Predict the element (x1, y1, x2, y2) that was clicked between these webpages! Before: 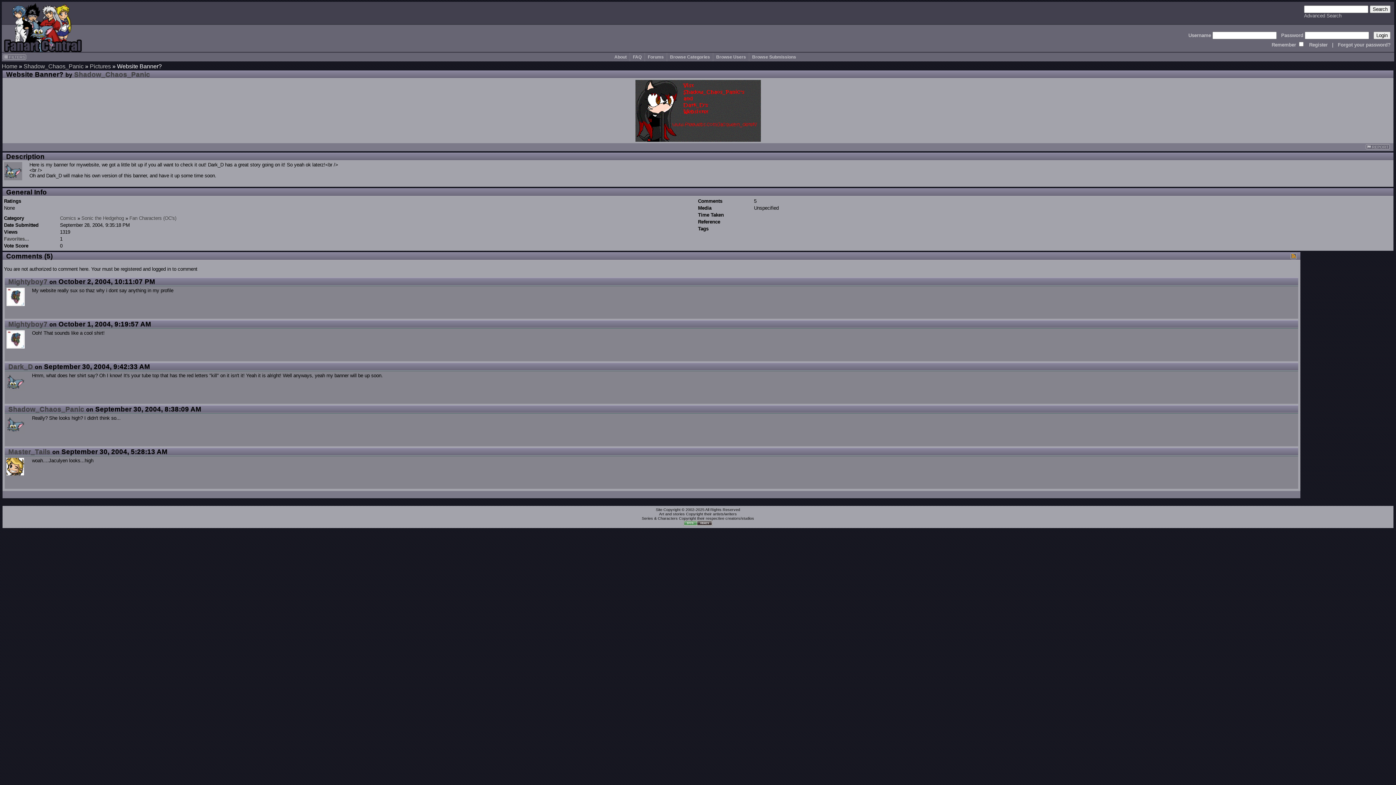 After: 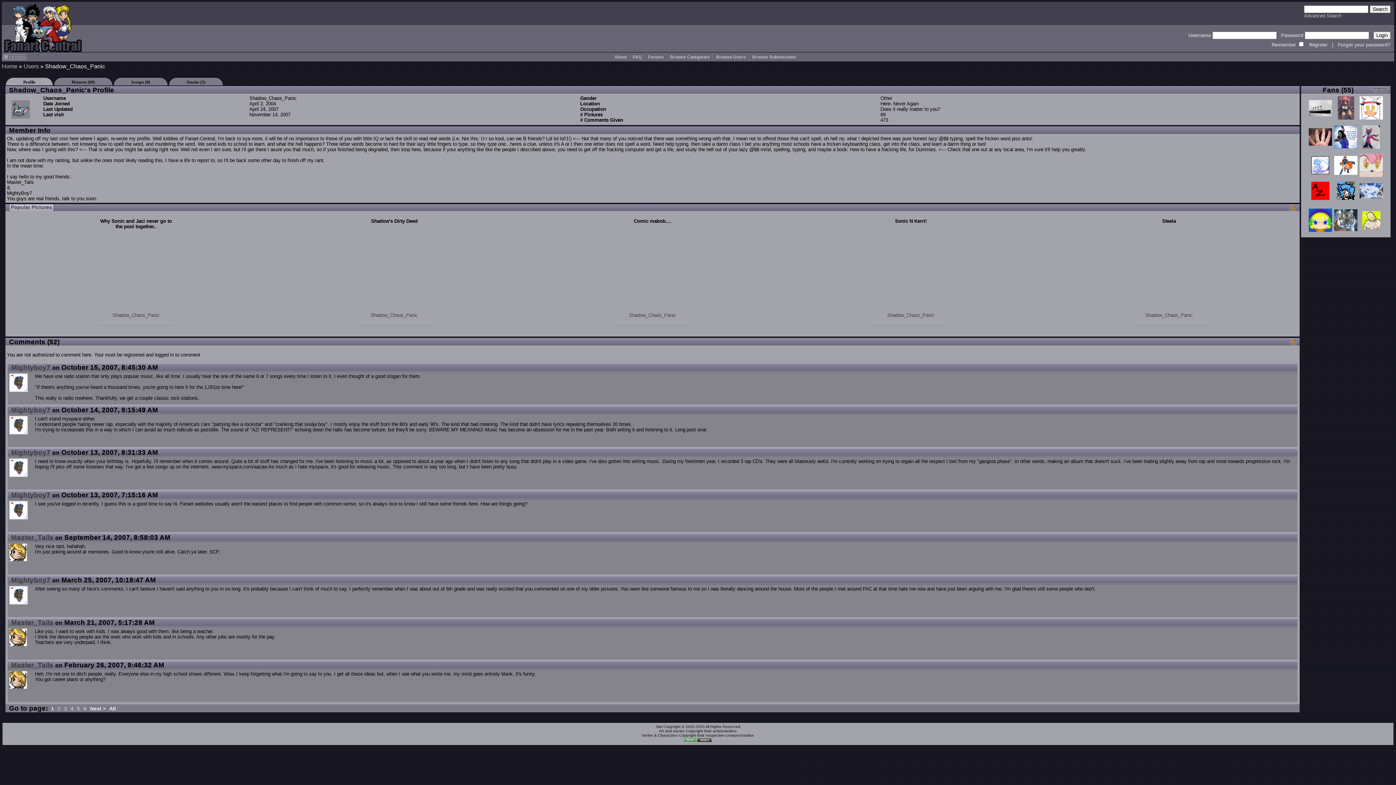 Action: label: Shadow_Chaos_Panic bbox: (8, 405, 84, 412)